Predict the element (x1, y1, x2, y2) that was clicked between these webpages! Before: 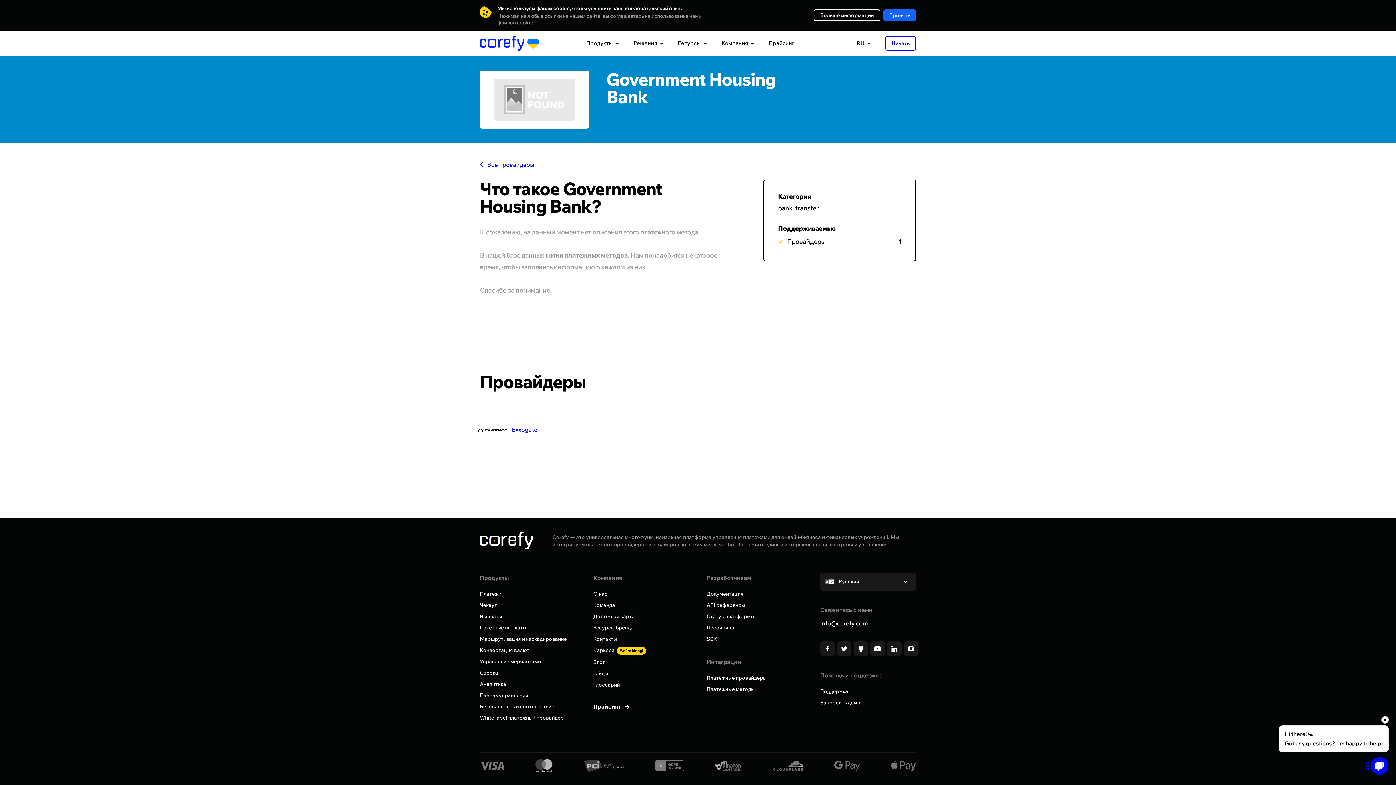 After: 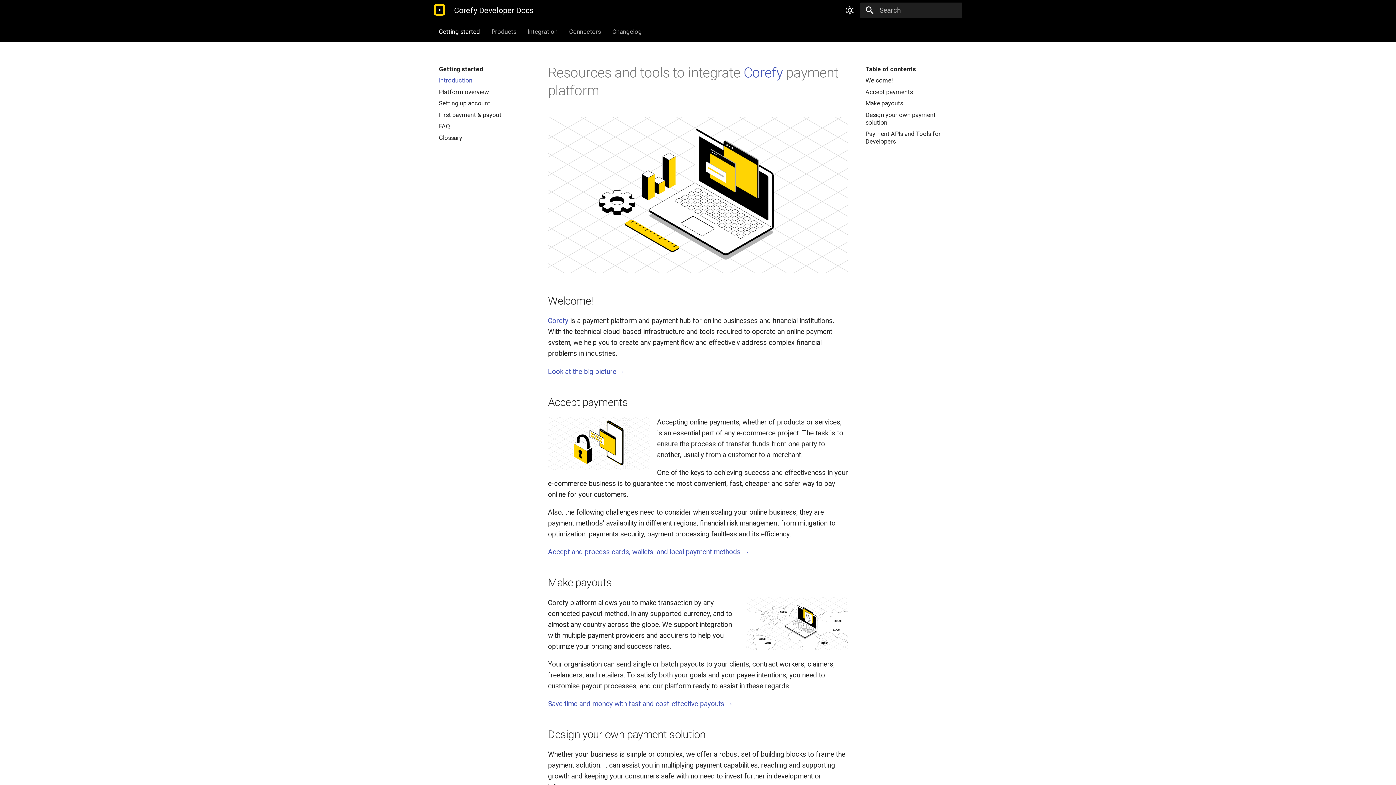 Action: label: Документация bbox: (706, 591, 743, 597)